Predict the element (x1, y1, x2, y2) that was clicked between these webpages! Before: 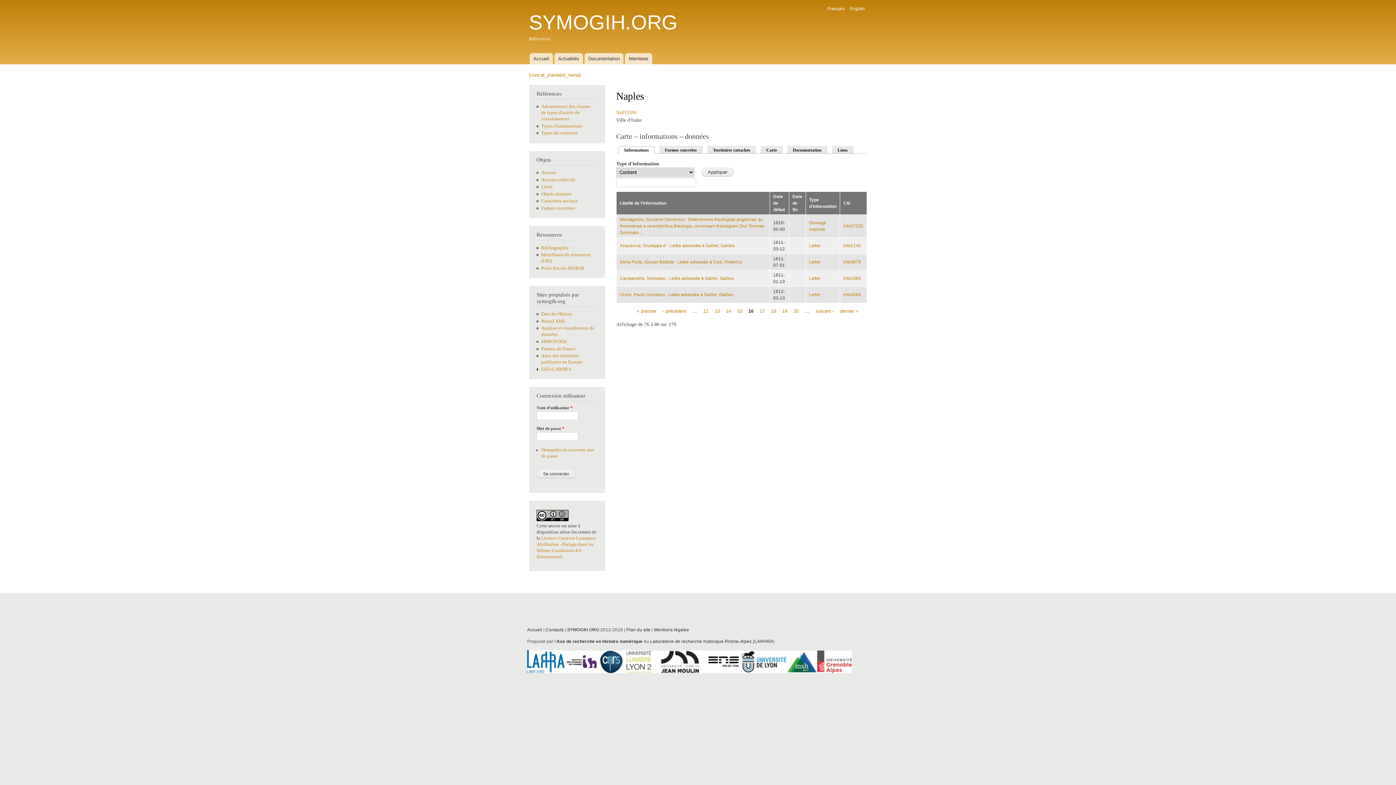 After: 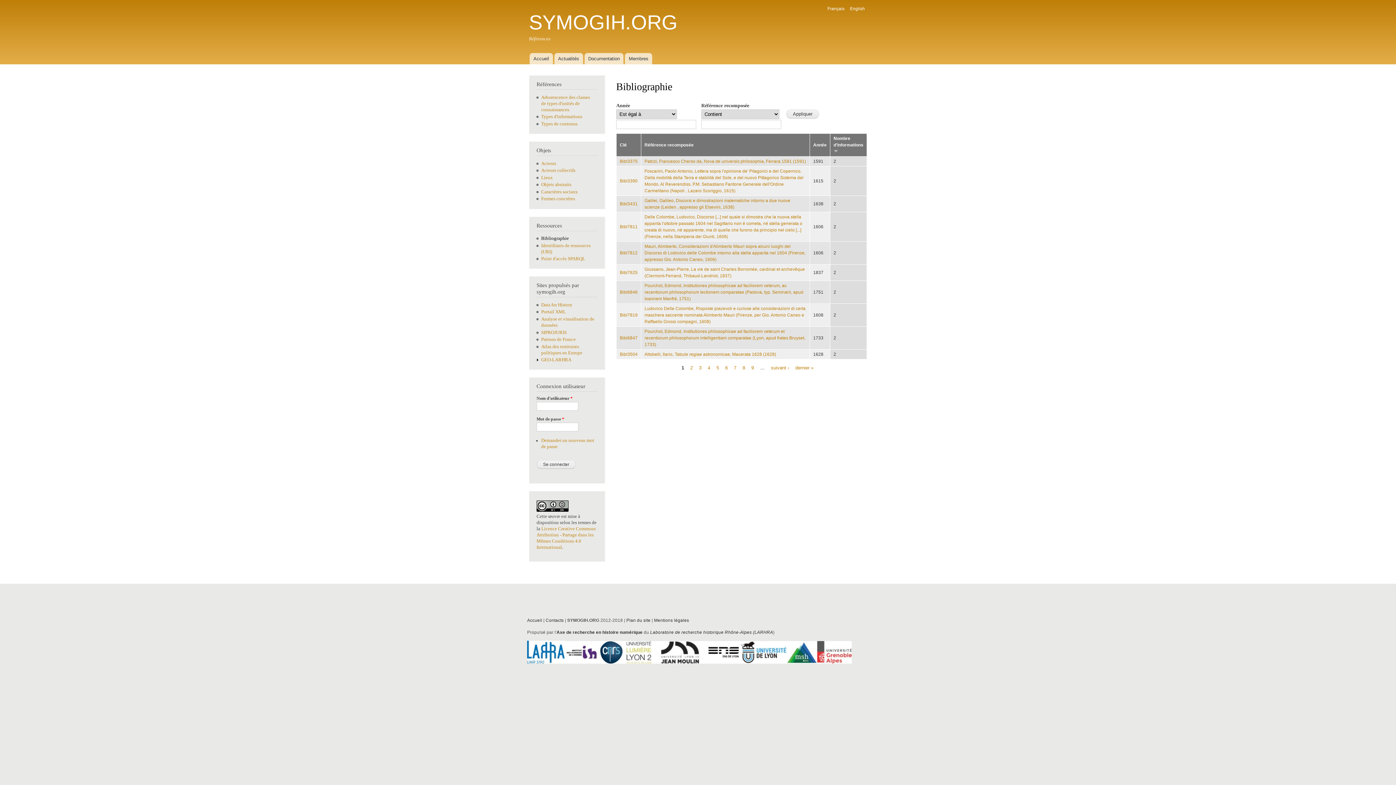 Action: bbox: (541, 245, 569, 250) label: Bibliographie